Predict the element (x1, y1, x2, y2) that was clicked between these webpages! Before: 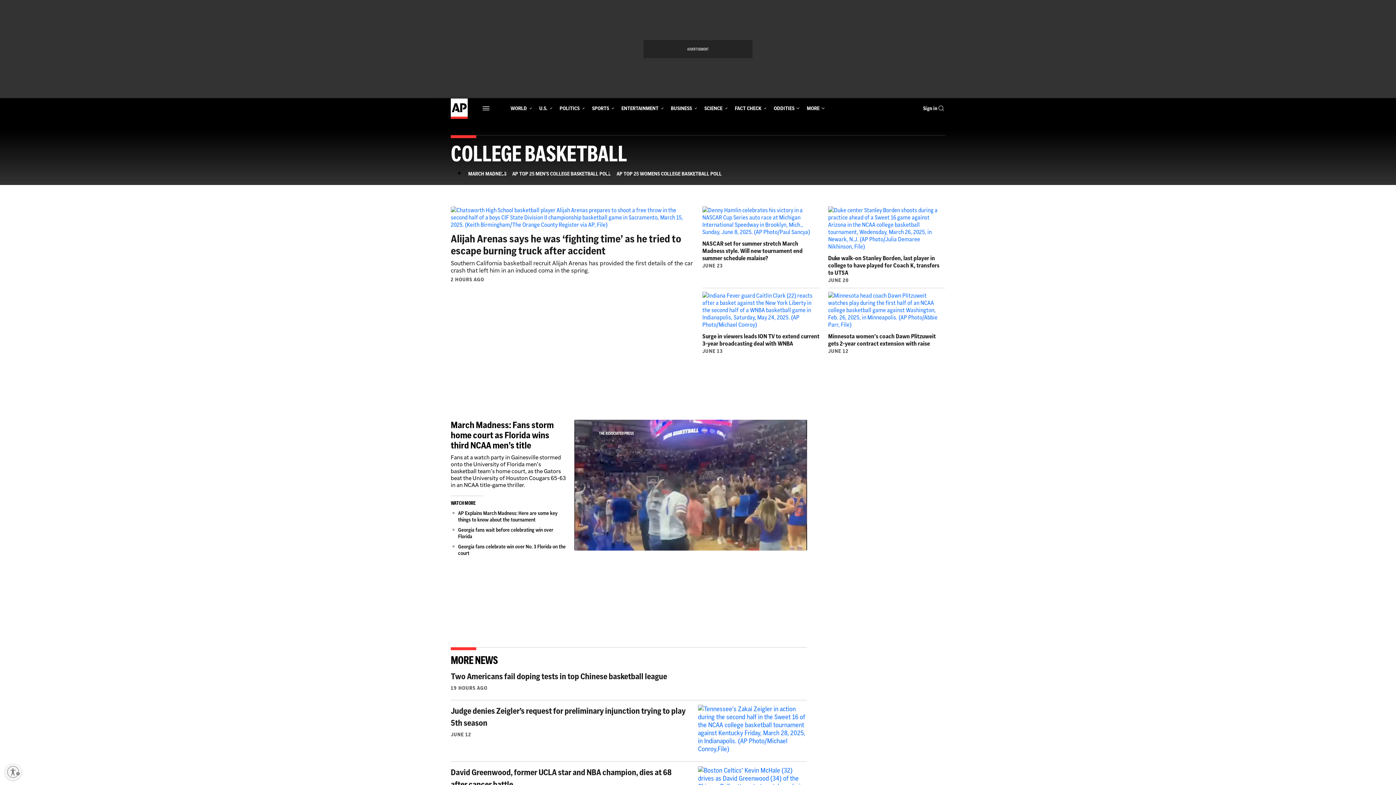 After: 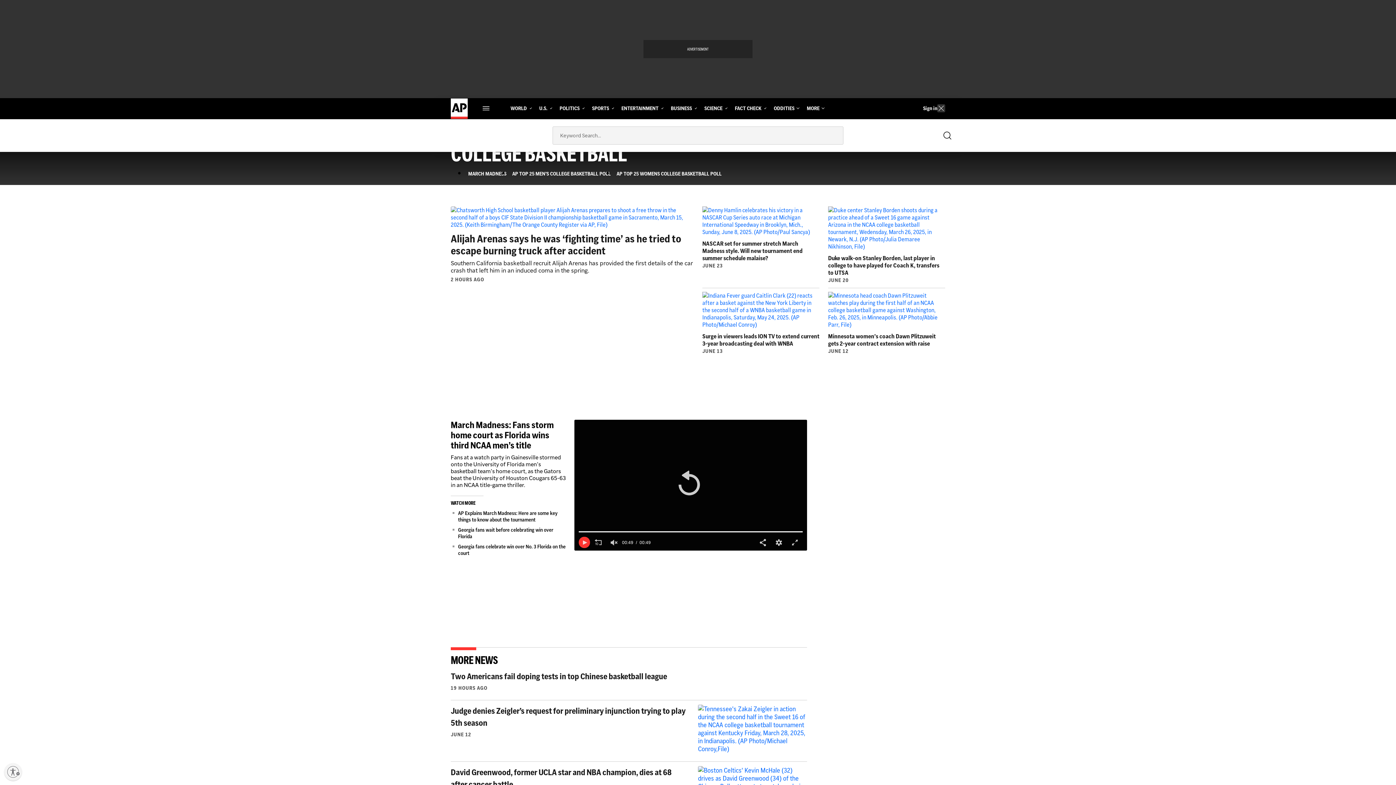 Action: bbox: (937, 101, 945, 115) label: Show Search